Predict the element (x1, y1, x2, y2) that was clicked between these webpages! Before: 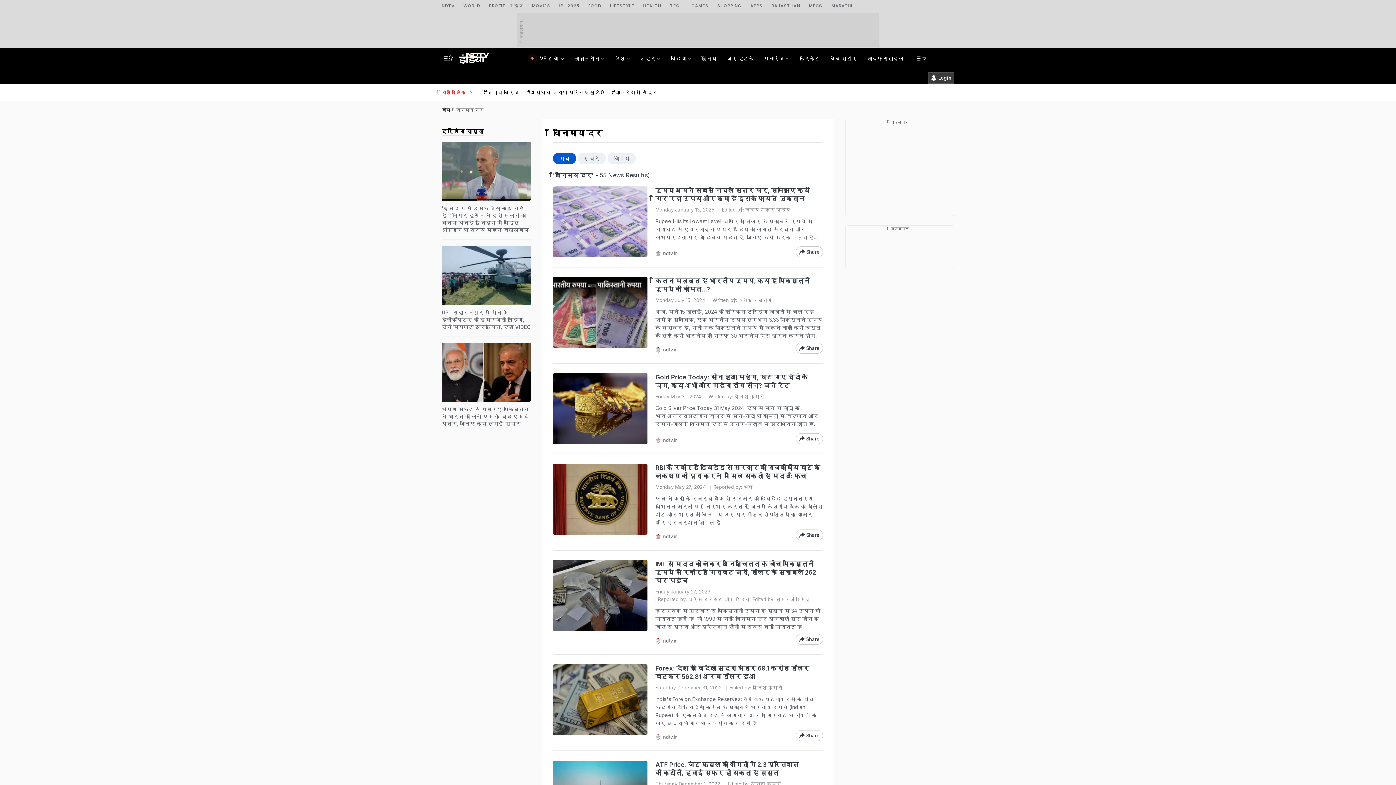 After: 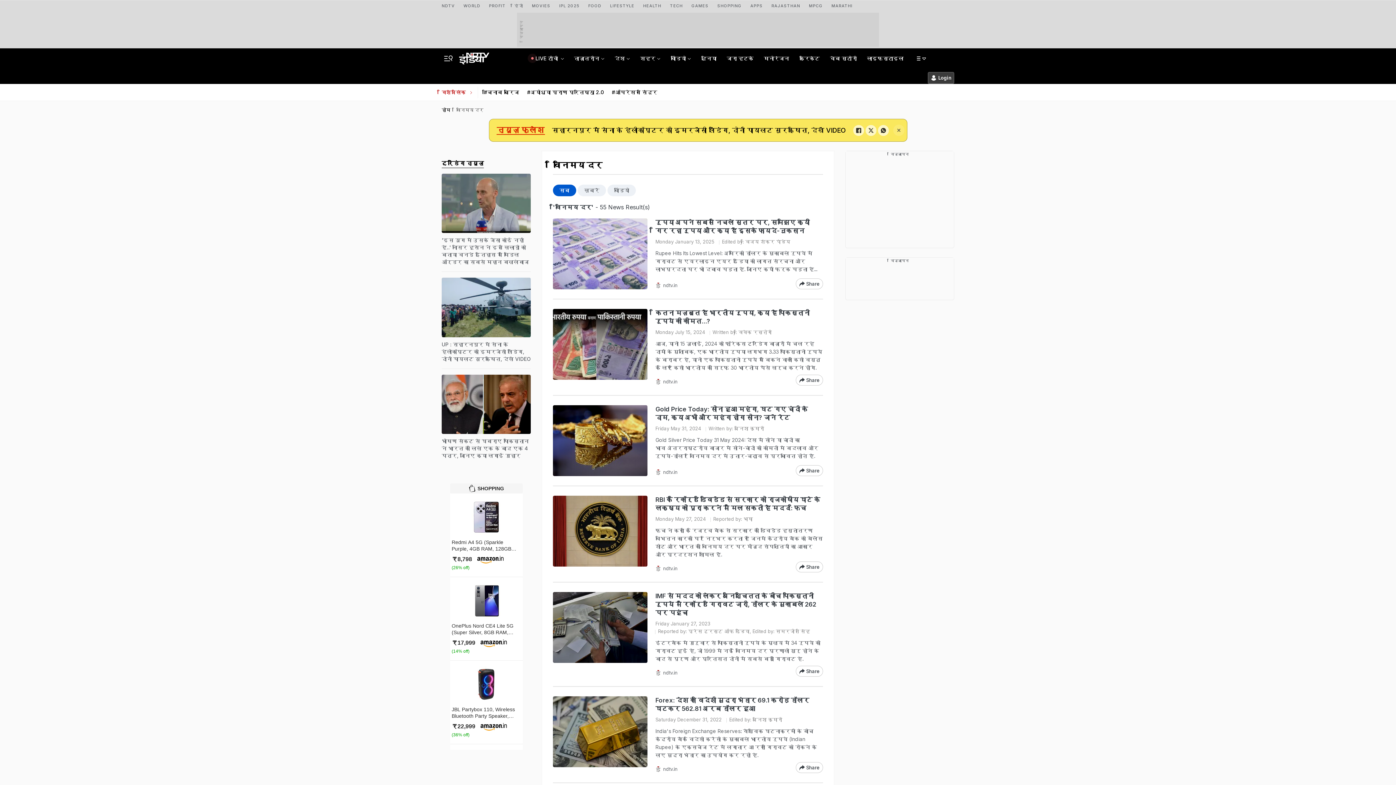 Action: label: Share bbox: (796, 246, 823, 257)